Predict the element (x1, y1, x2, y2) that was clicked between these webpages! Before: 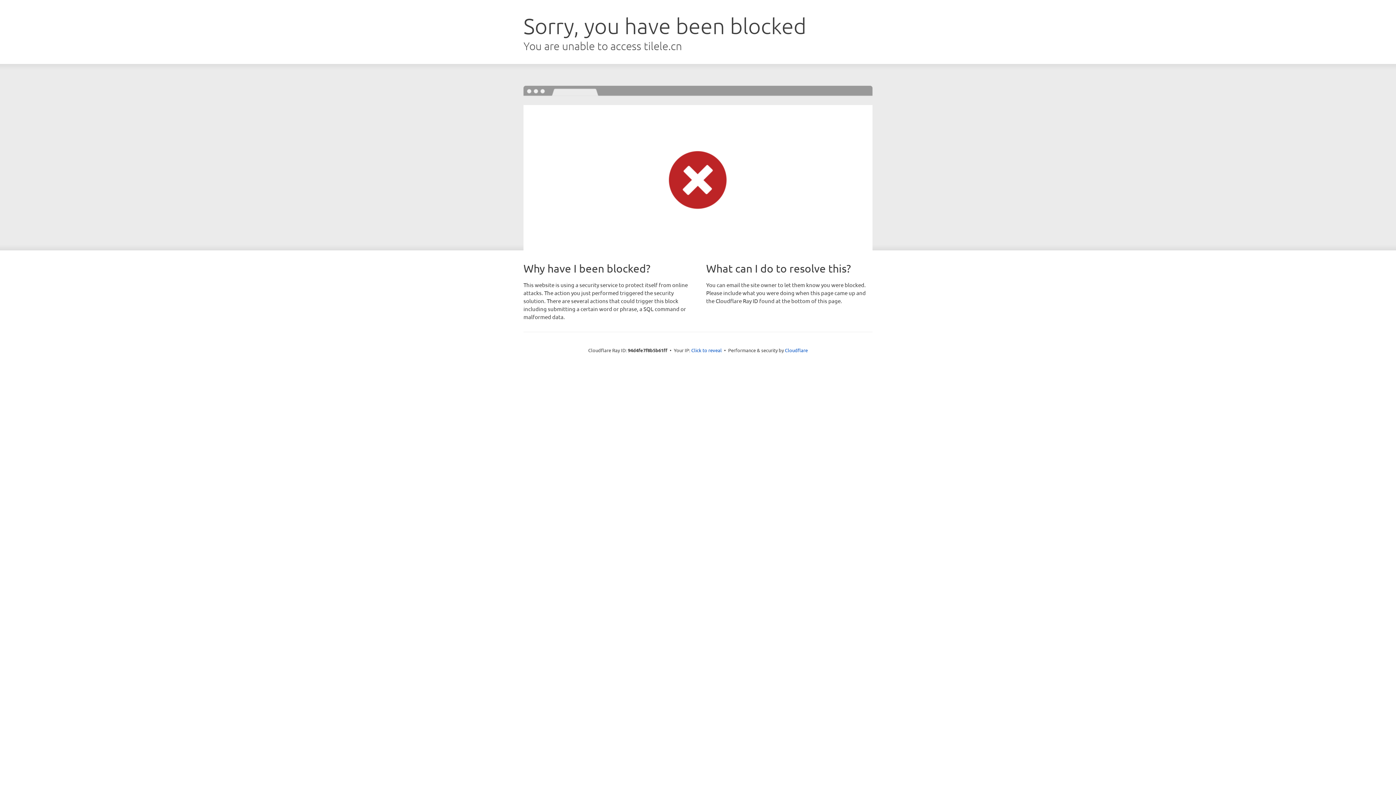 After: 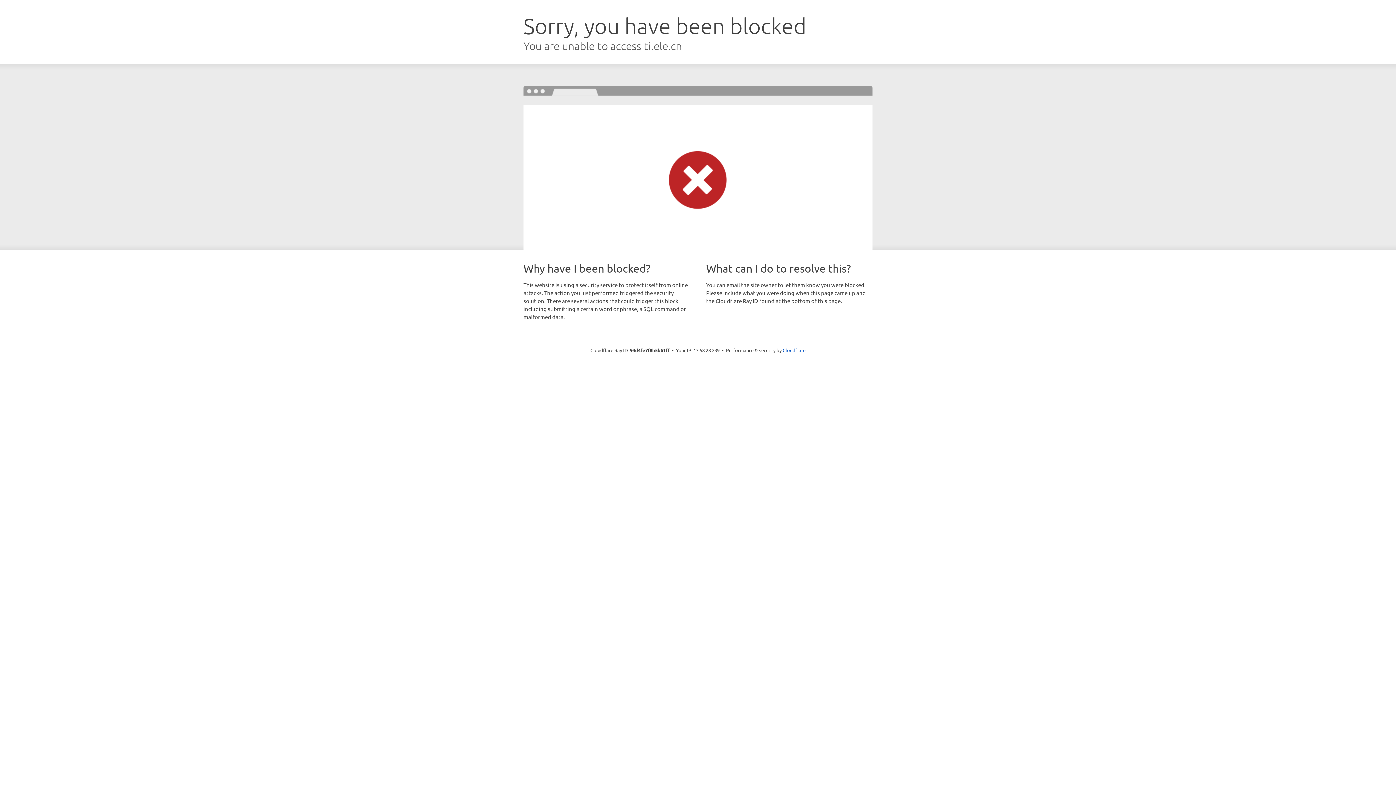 Action: label: Click to reveal bbox: (691, 346, 722, 353)